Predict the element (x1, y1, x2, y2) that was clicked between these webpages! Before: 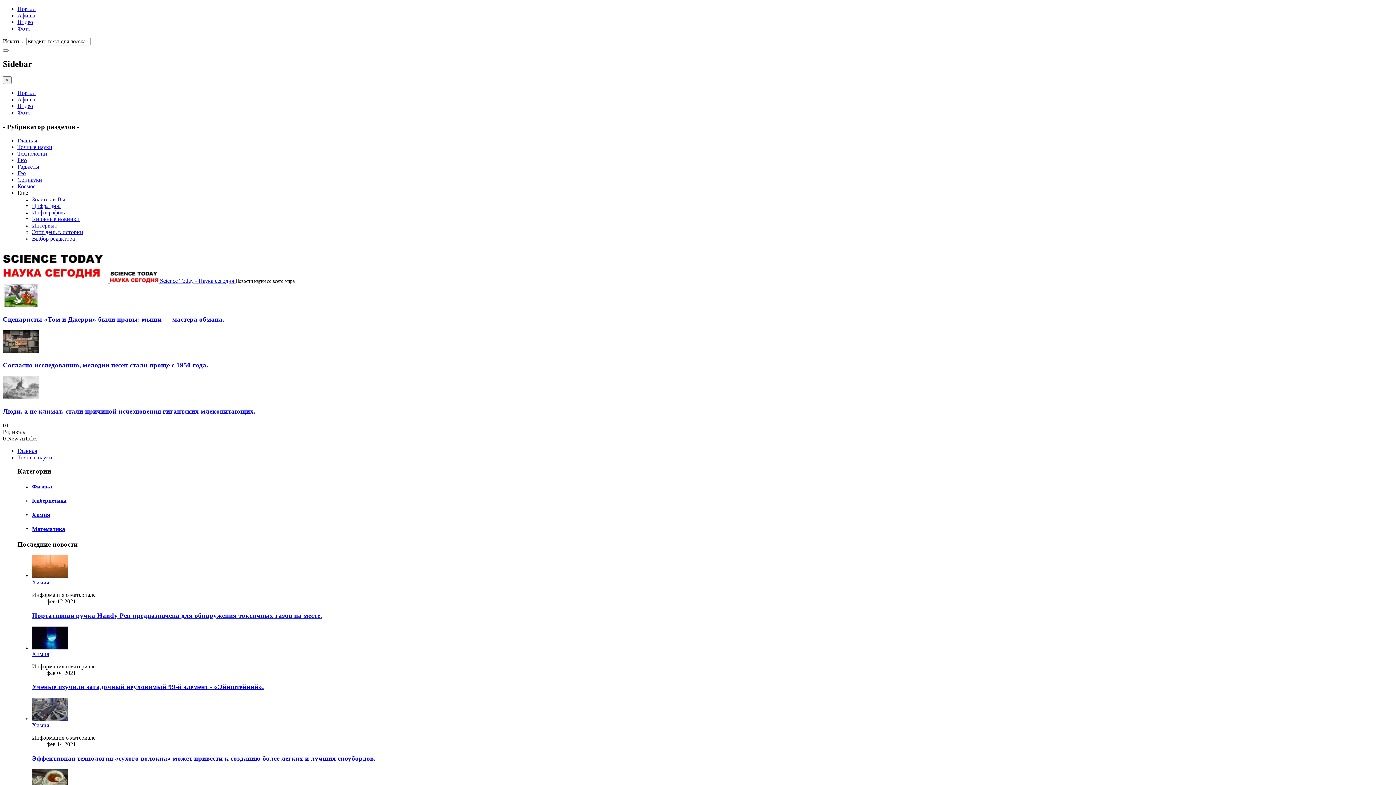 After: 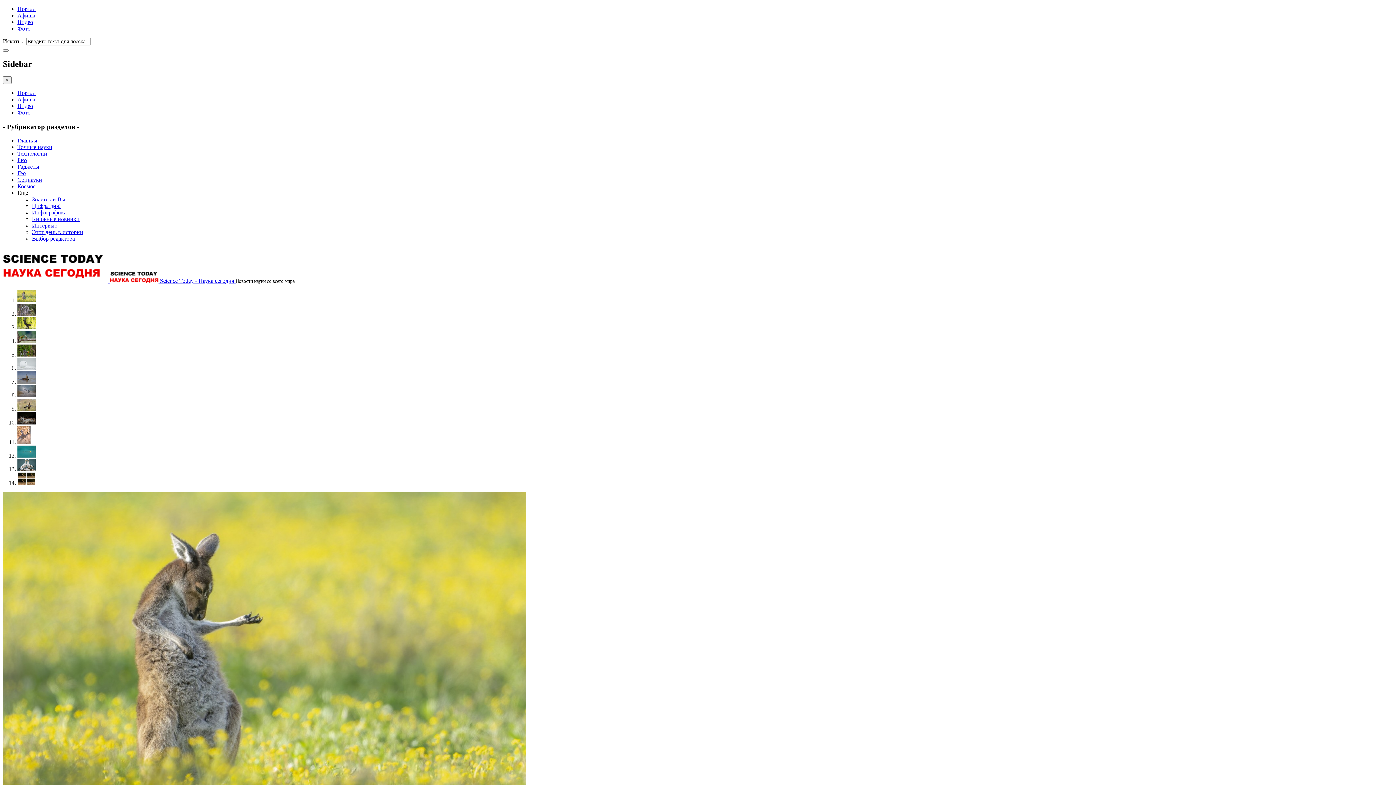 Action: bbox: (17, 25, 30, 31) label: Фото